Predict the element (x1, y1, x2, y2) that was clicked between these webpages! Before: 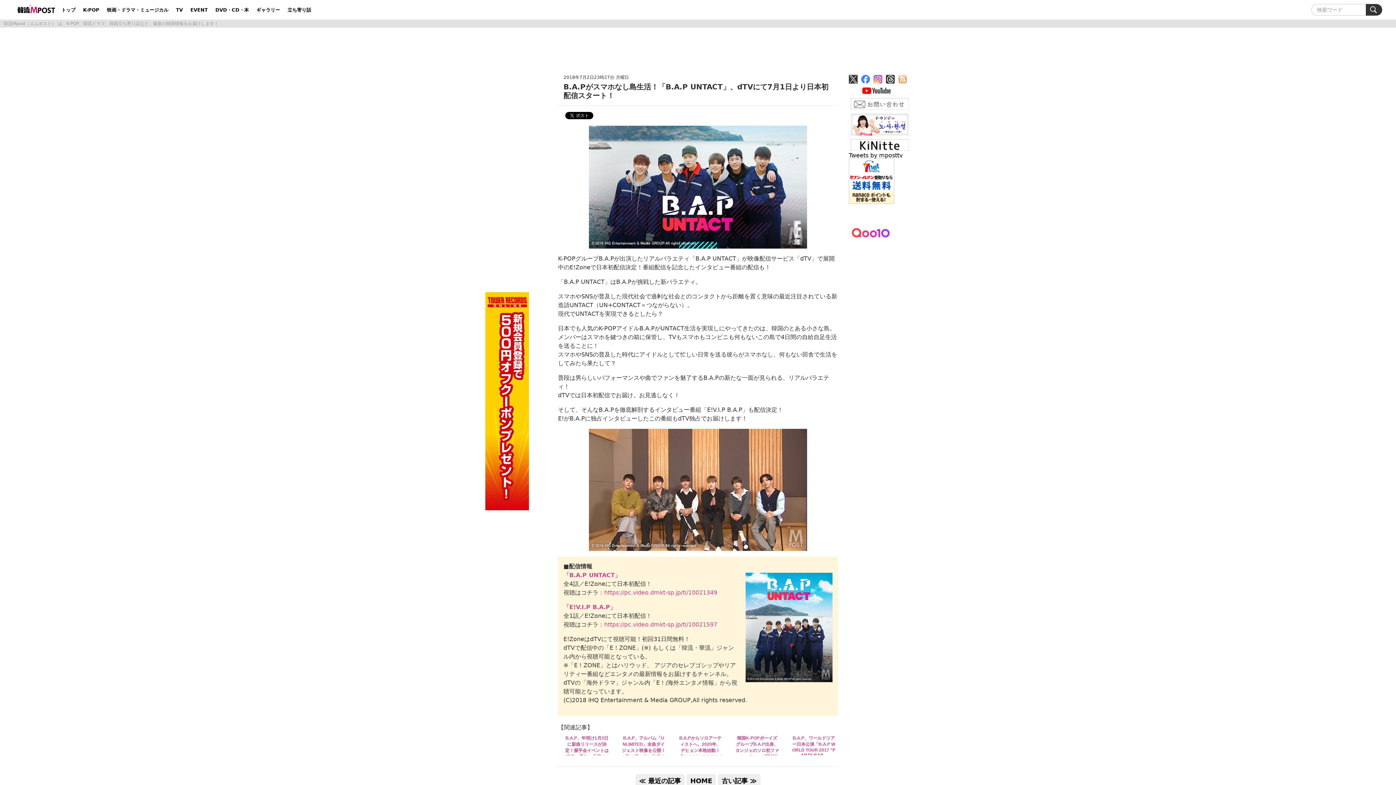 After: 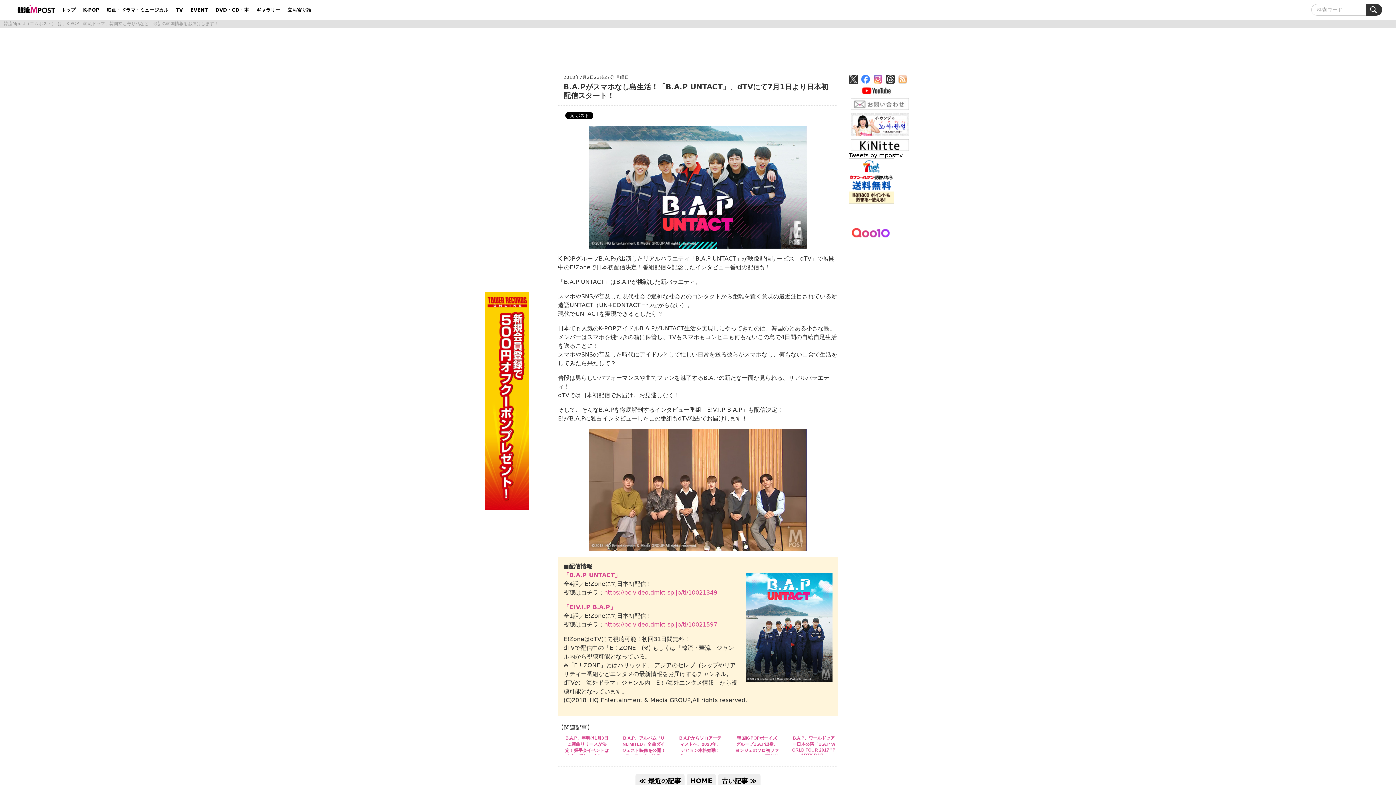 Action: bbox: (849, 198, 894, 205)